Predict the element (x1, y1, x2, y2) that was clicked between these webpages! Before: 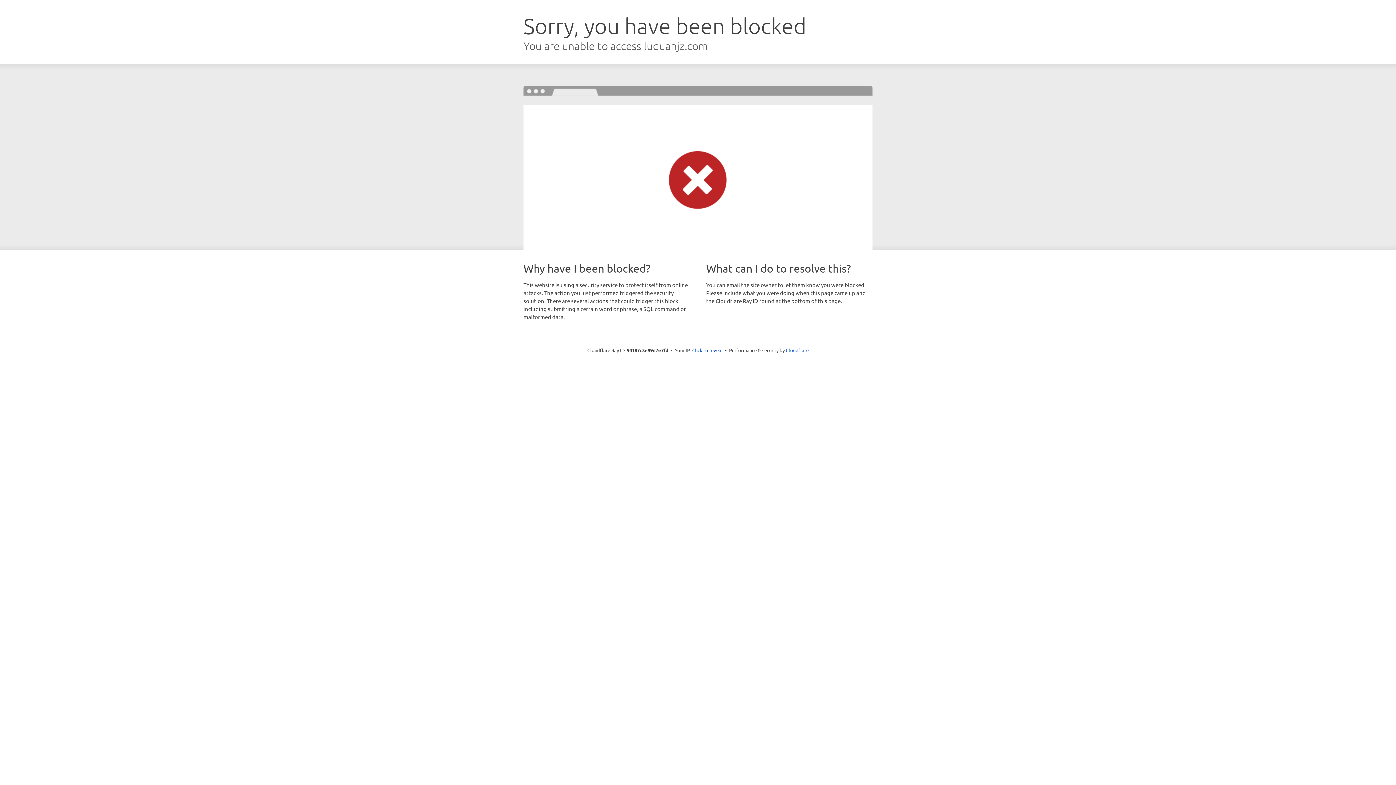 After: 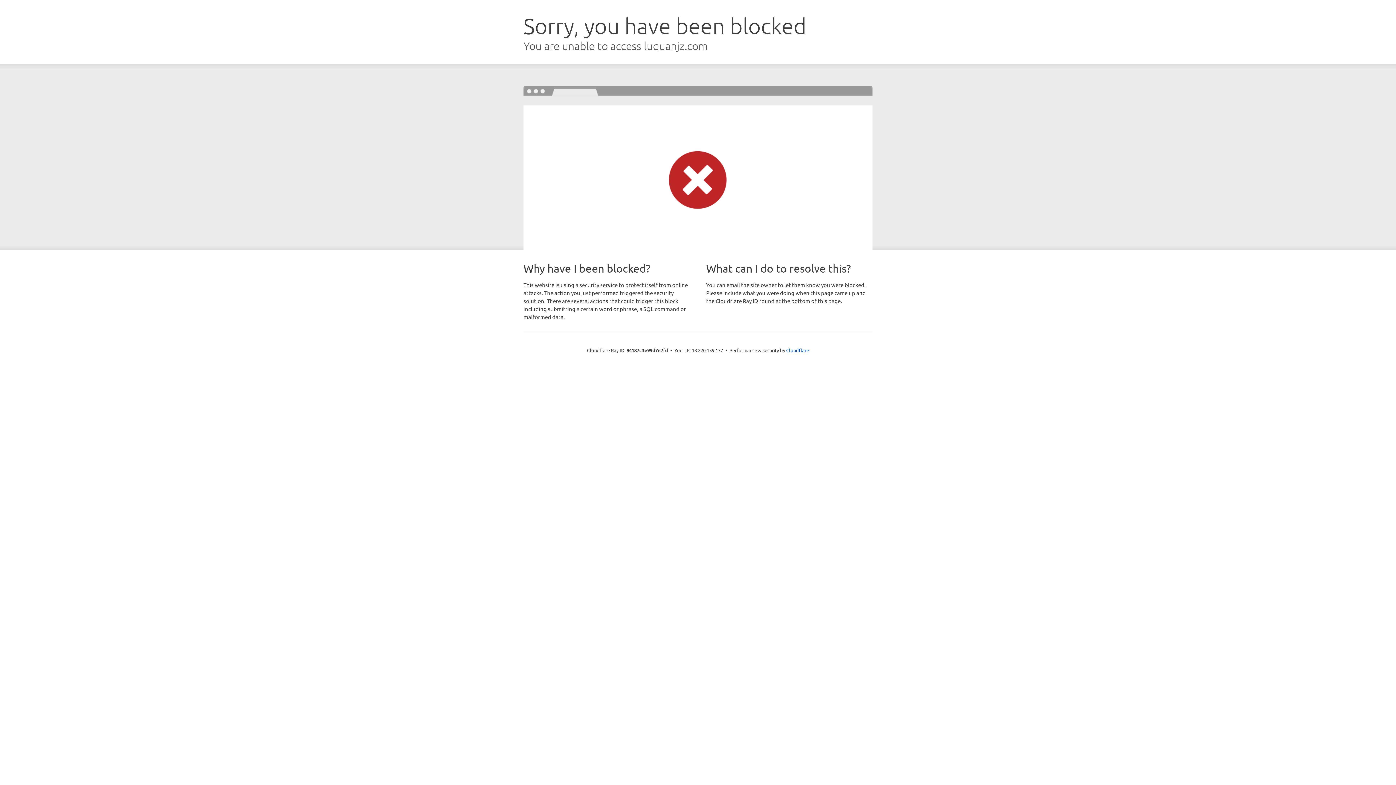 Action: bbox: (692, 346, 722, 353) label: Click to reveal